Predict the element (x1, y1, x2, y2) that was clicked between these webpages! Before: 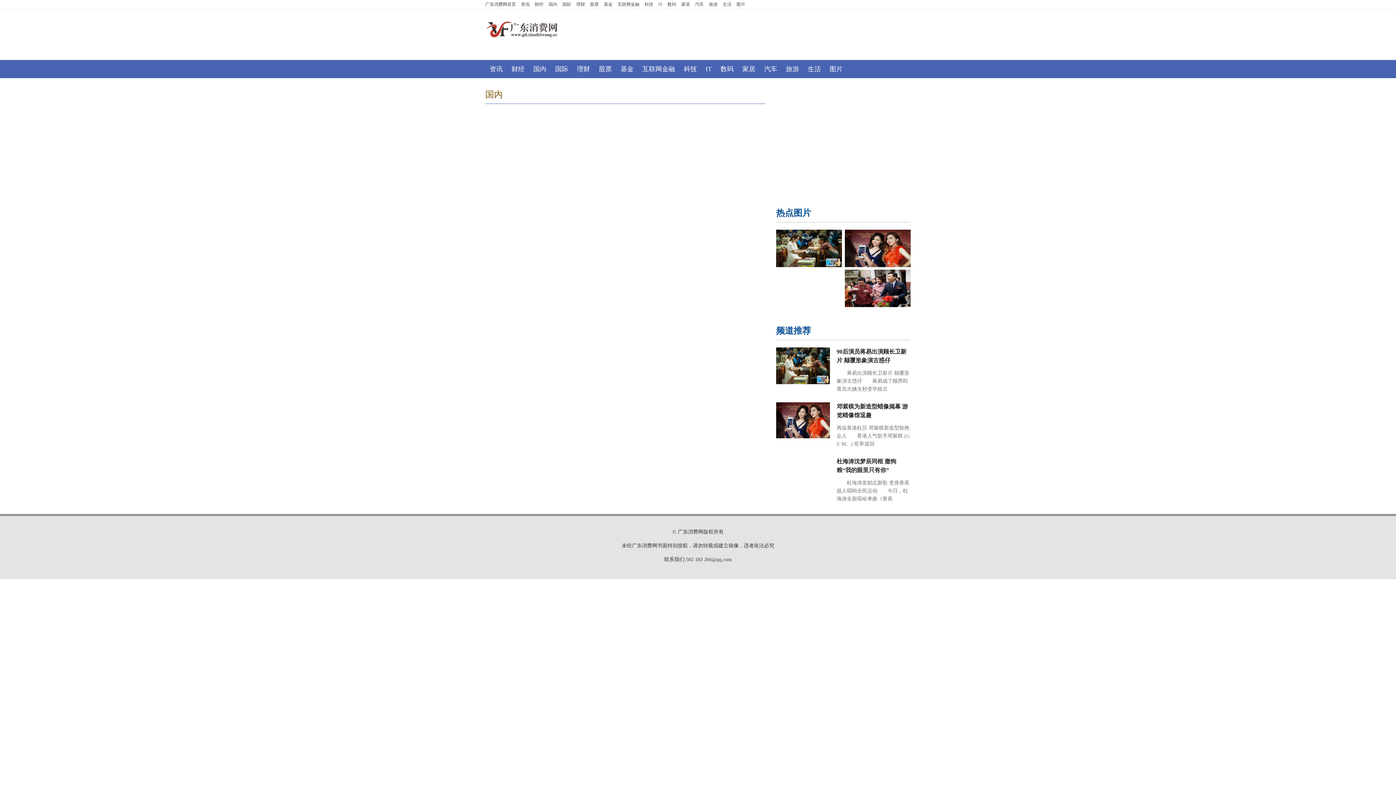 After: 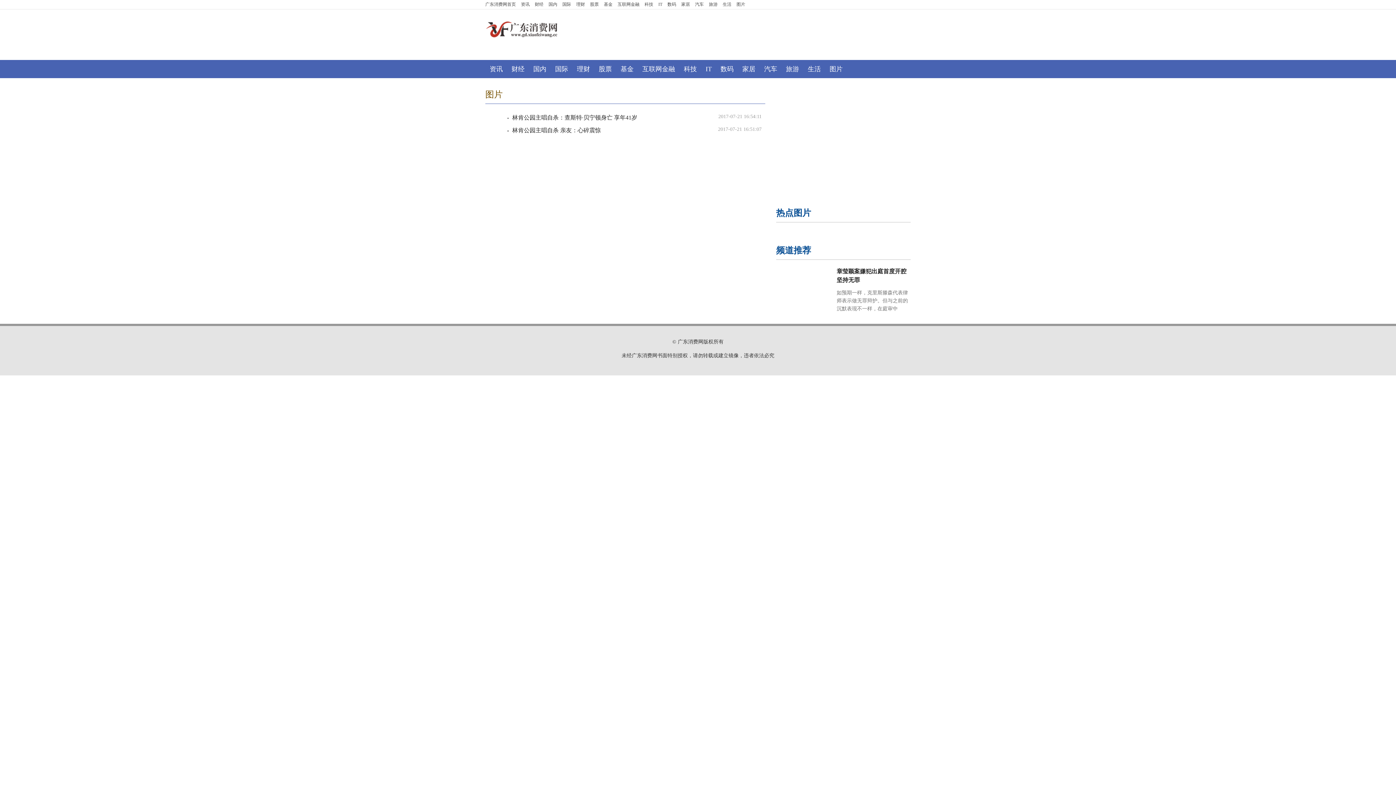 Action: bbox: (734, 0, 748, 9) label: 图片